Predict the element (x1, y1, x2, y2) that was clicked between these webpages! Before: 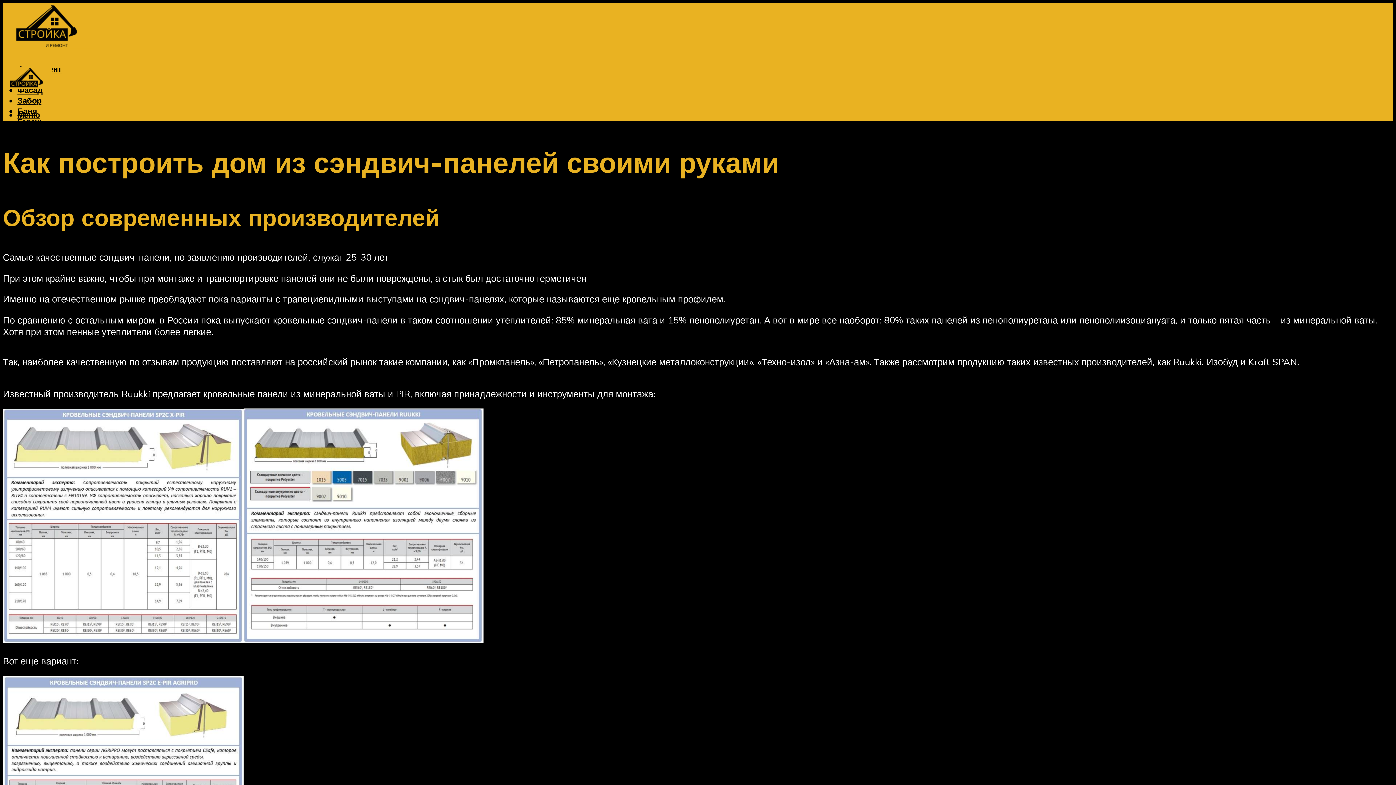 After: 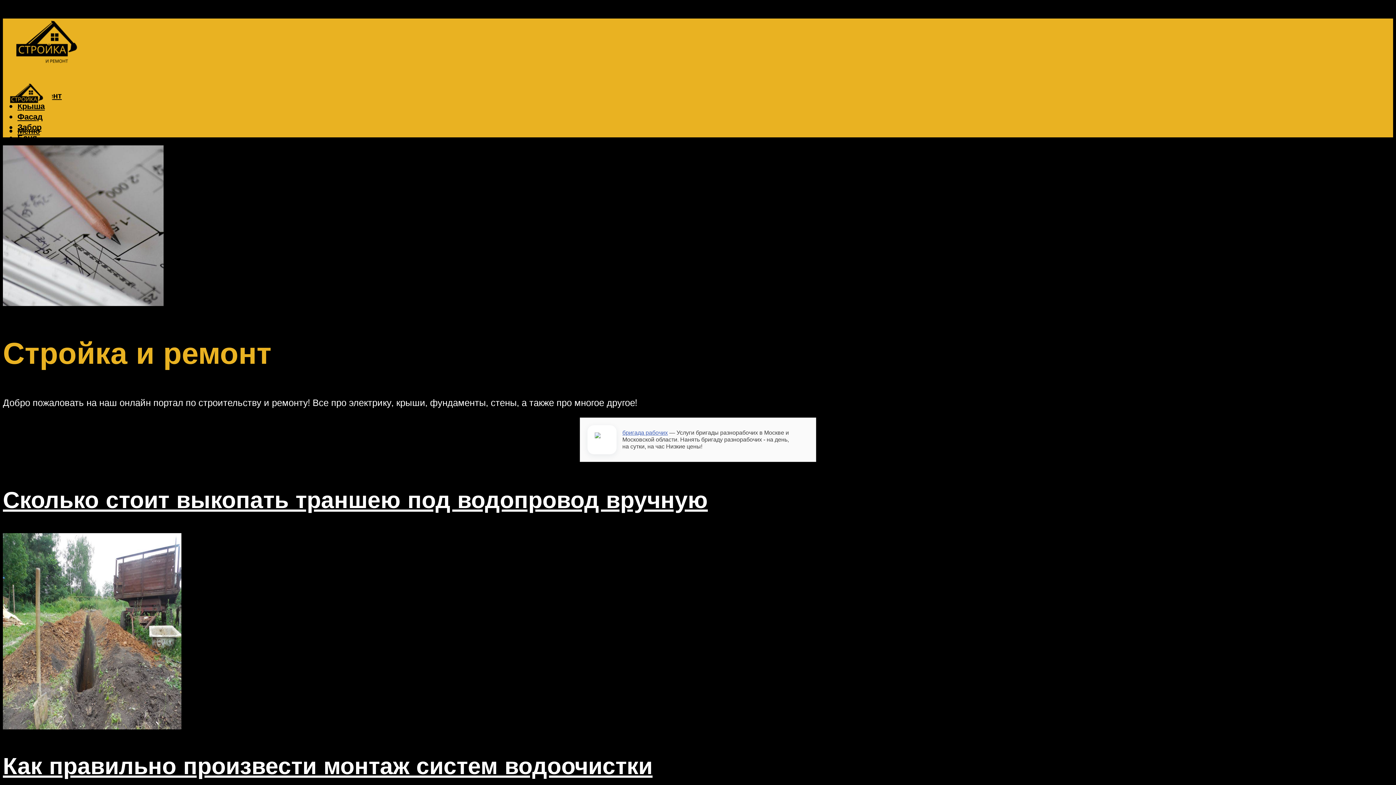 Action: bbox: (2, 20, 93, 55)